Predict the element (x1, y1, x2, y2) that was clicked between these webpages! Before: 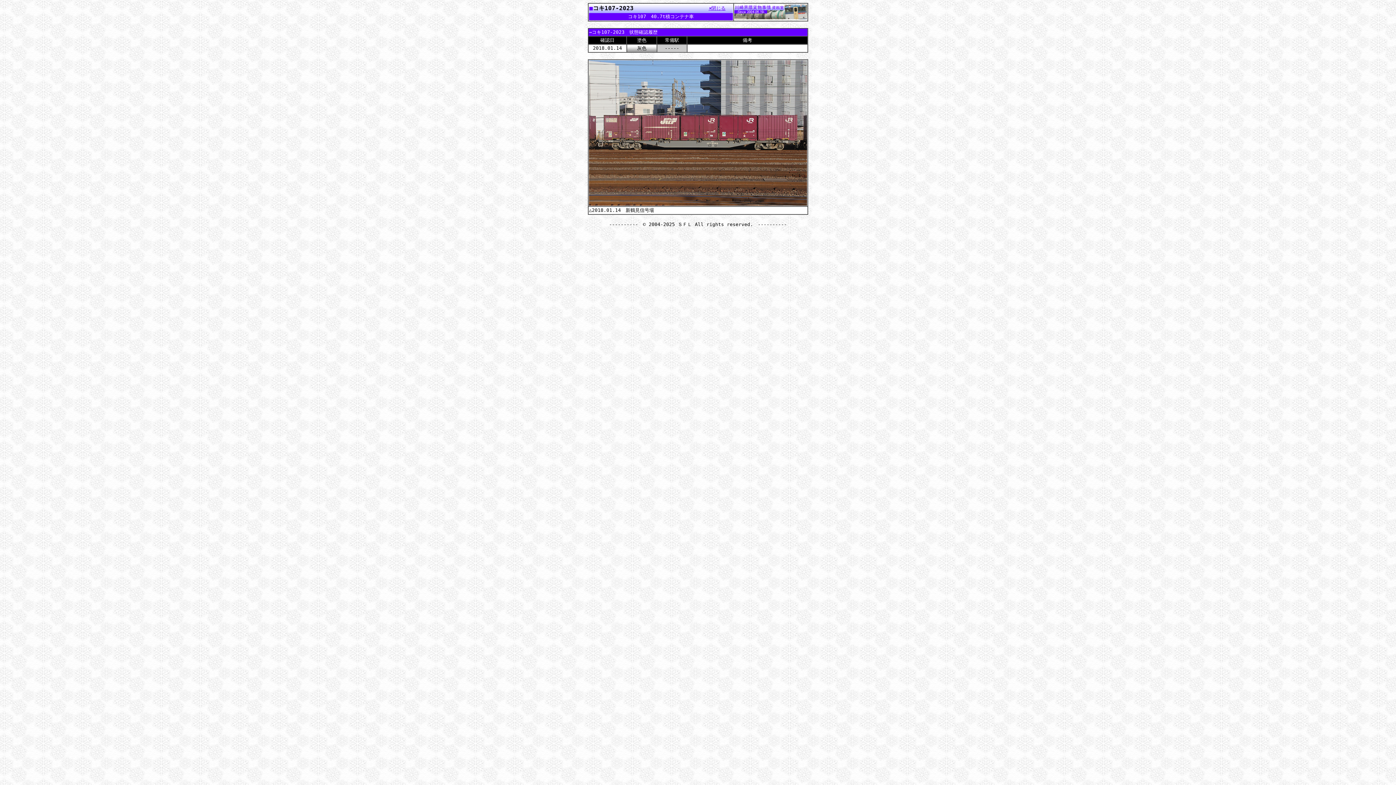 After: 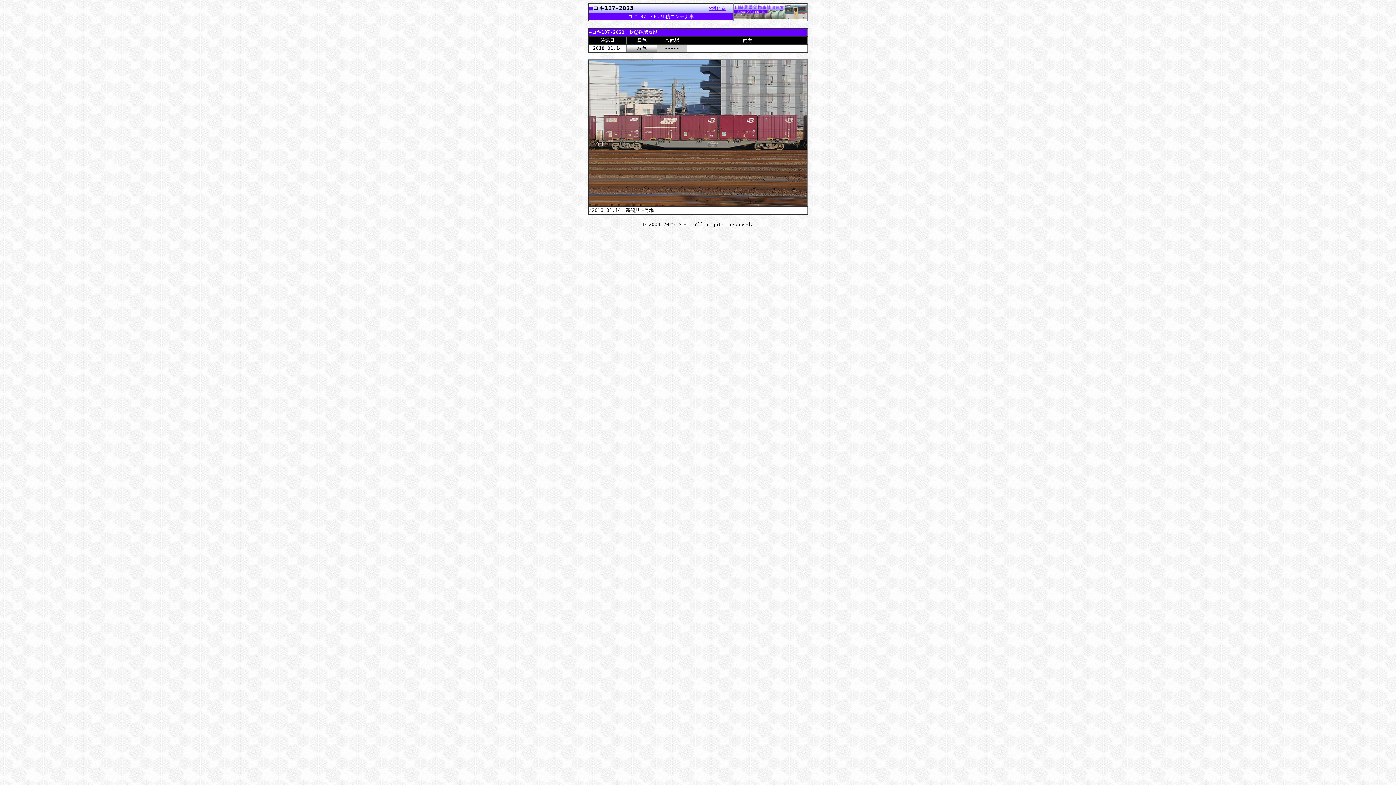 Action: label: ×閉じる bbox: (708, 5, 725, 10)